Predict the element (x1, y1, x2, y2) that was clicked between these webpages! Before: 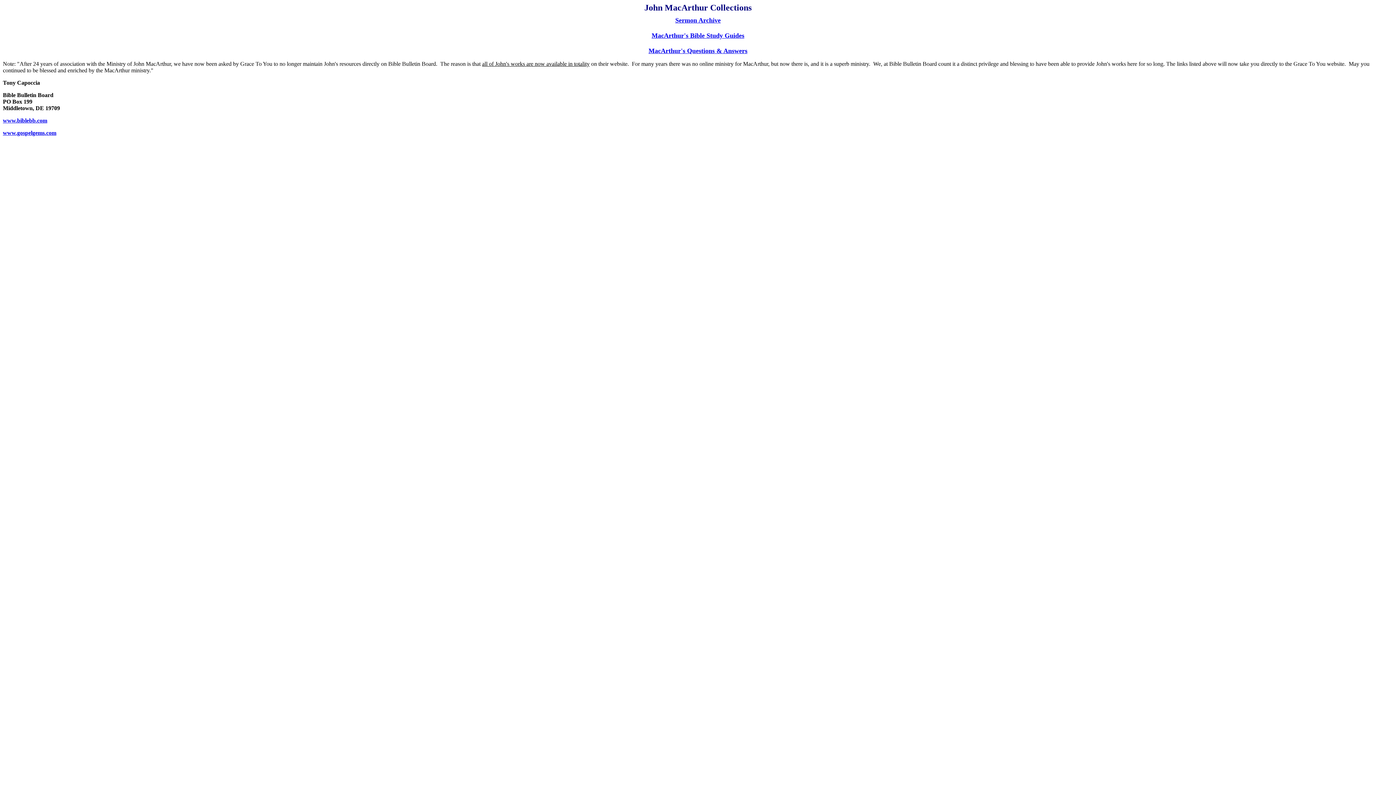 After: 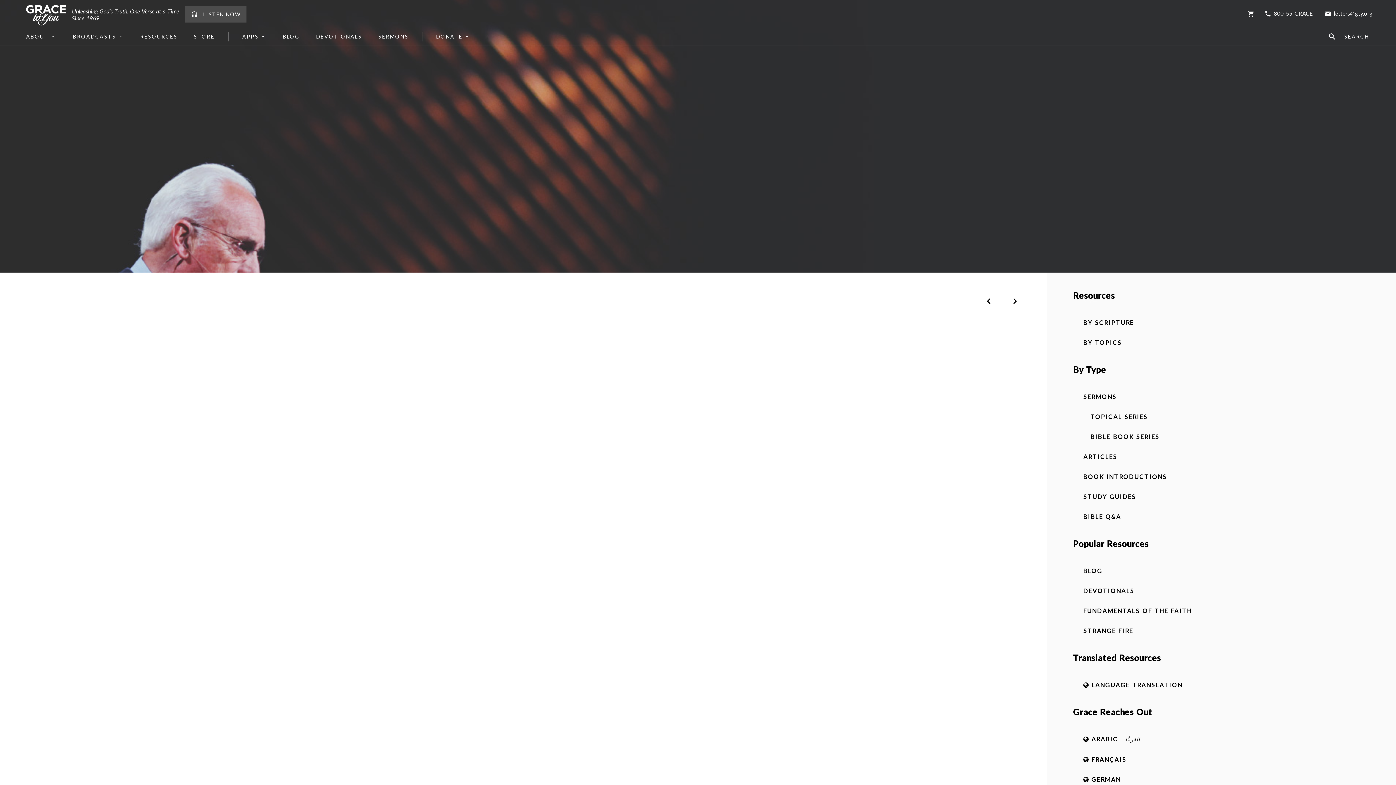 Action: bbox: (675, 16, 720, 24) label: Sermon Archive